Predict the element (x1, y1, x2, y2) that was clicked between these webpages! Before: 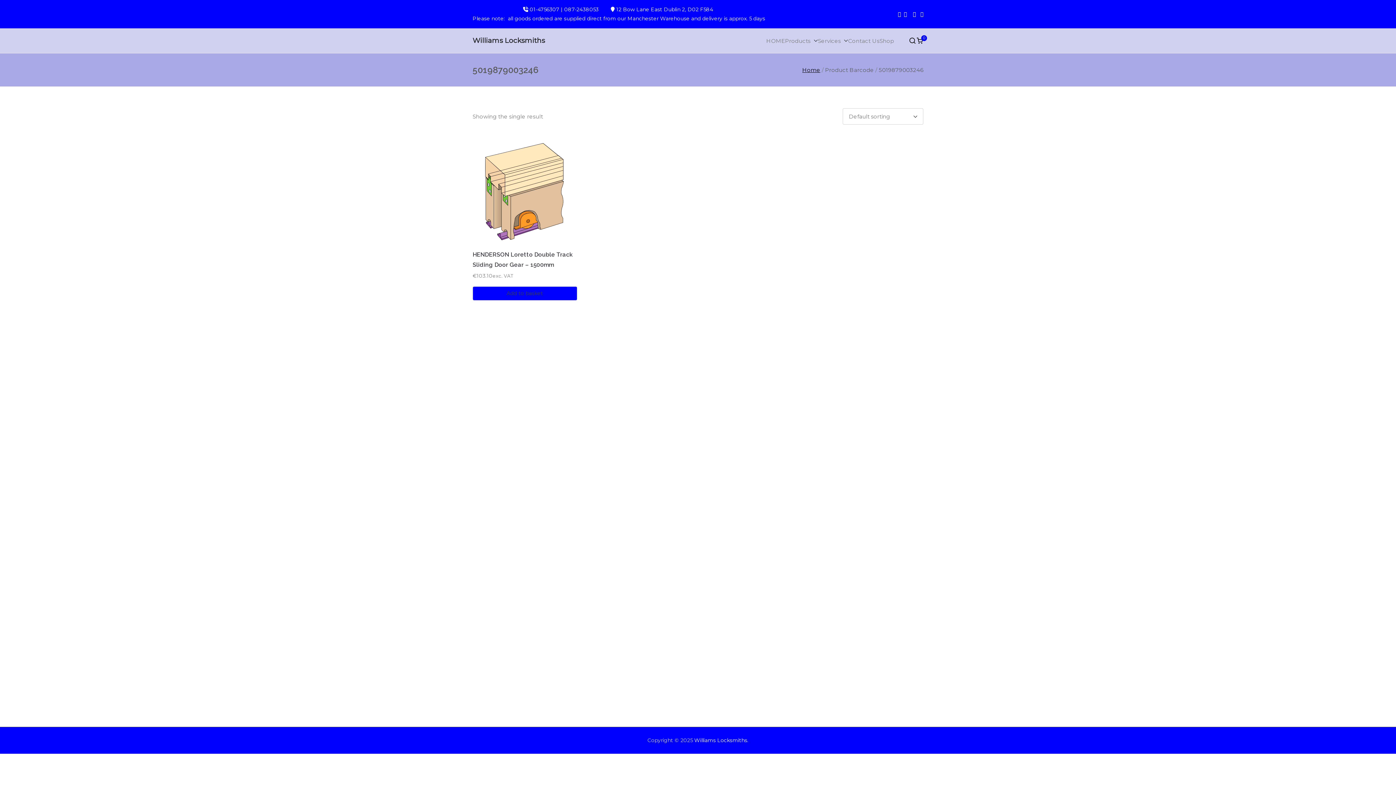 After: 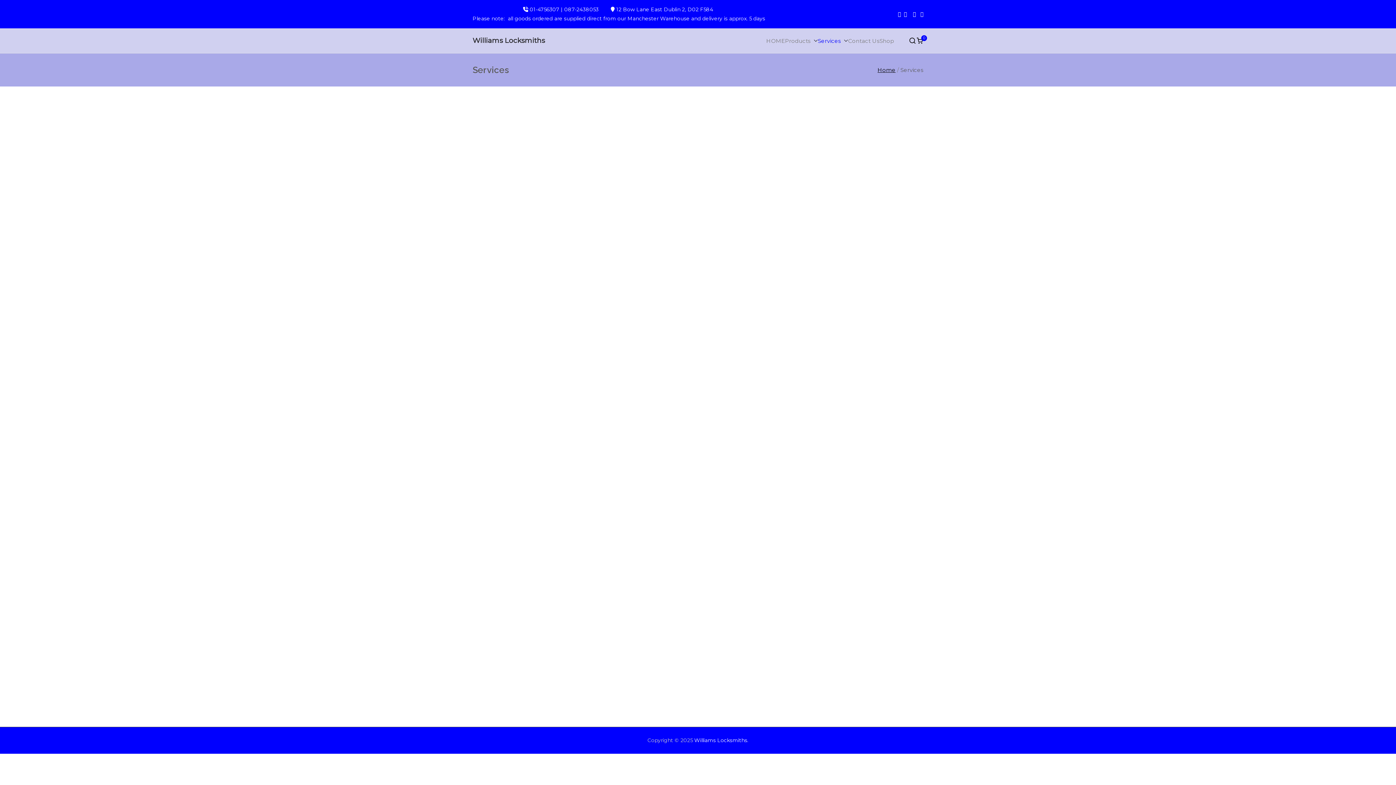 Action: bbox: (818, 35, 848, 45) label: Services